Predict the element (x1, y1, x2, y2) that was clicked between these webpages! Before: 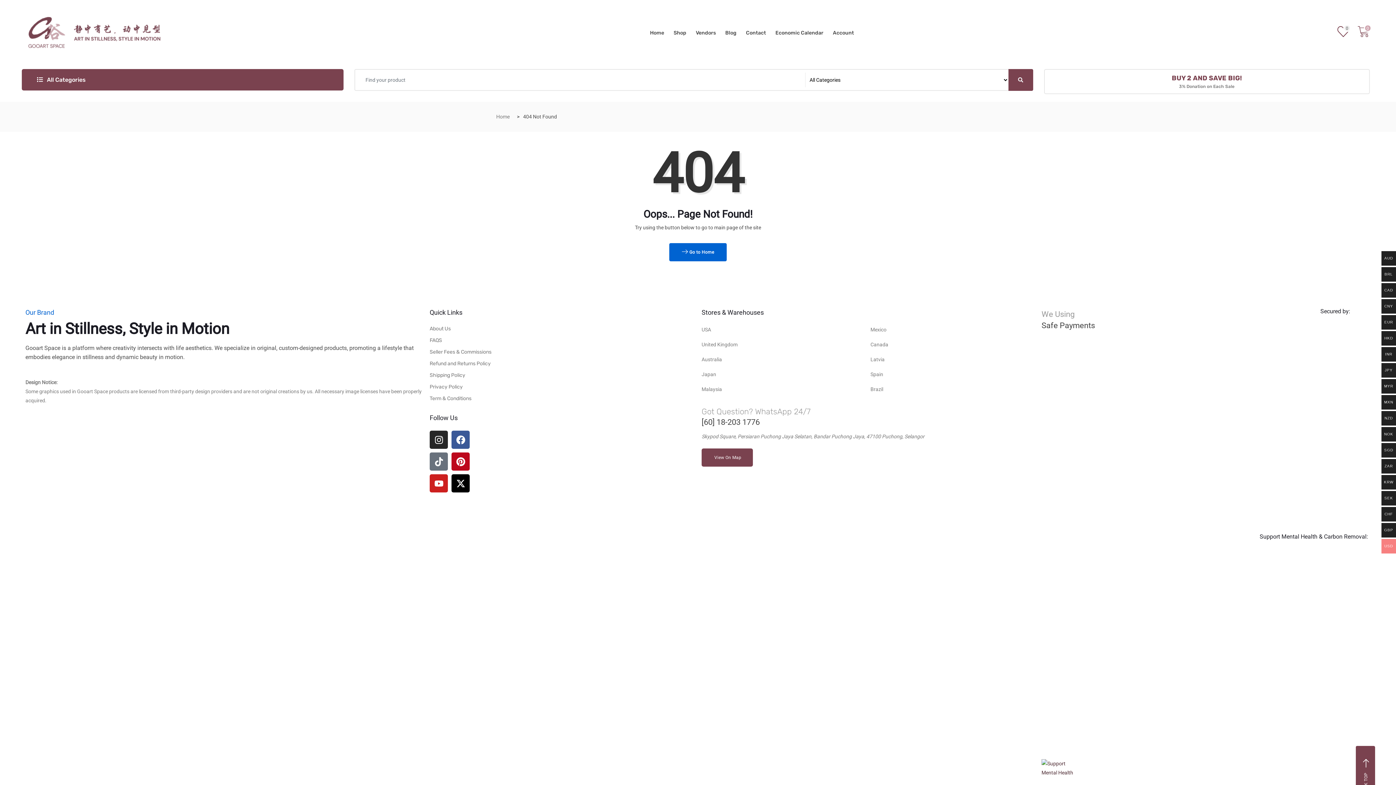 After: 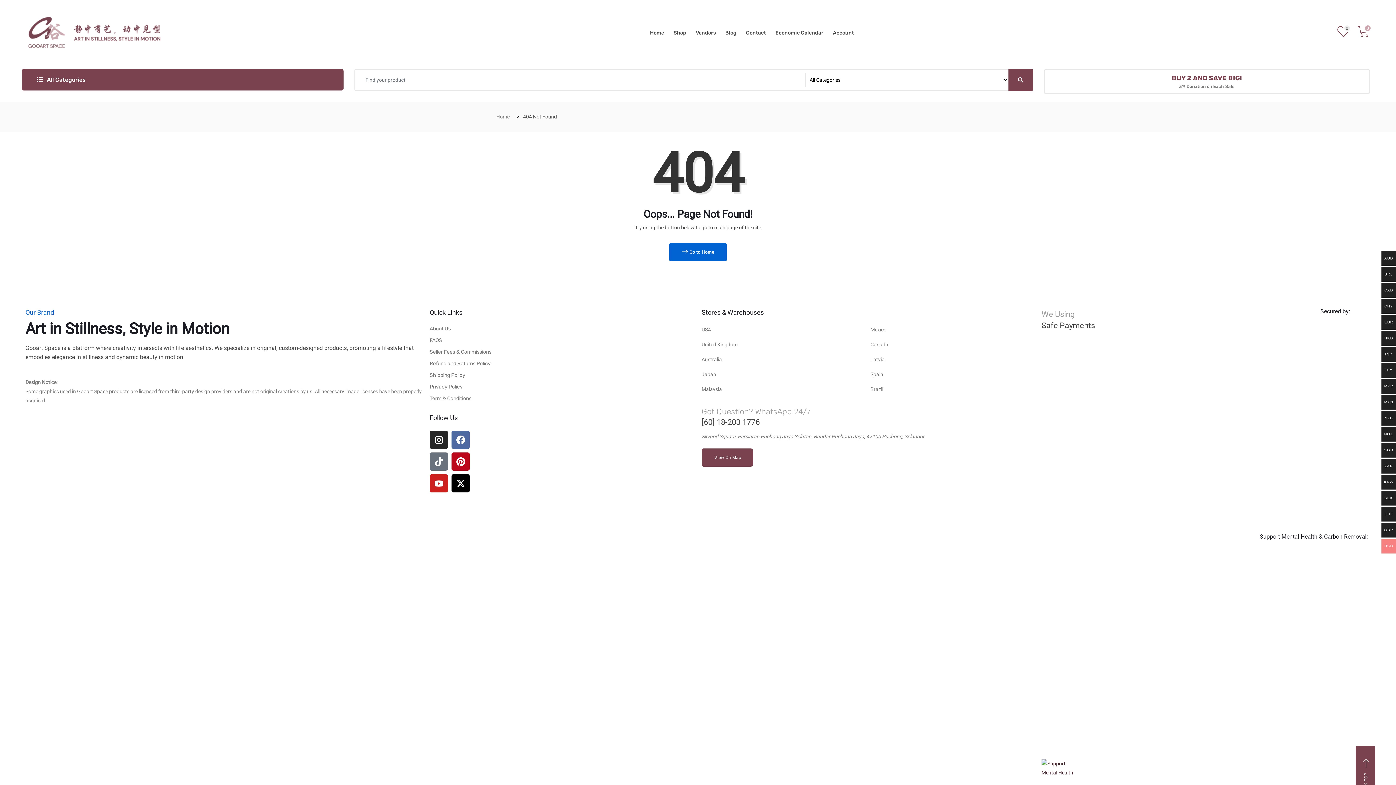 Action: label: Facebook bbox: (451, 430, 469, 449)